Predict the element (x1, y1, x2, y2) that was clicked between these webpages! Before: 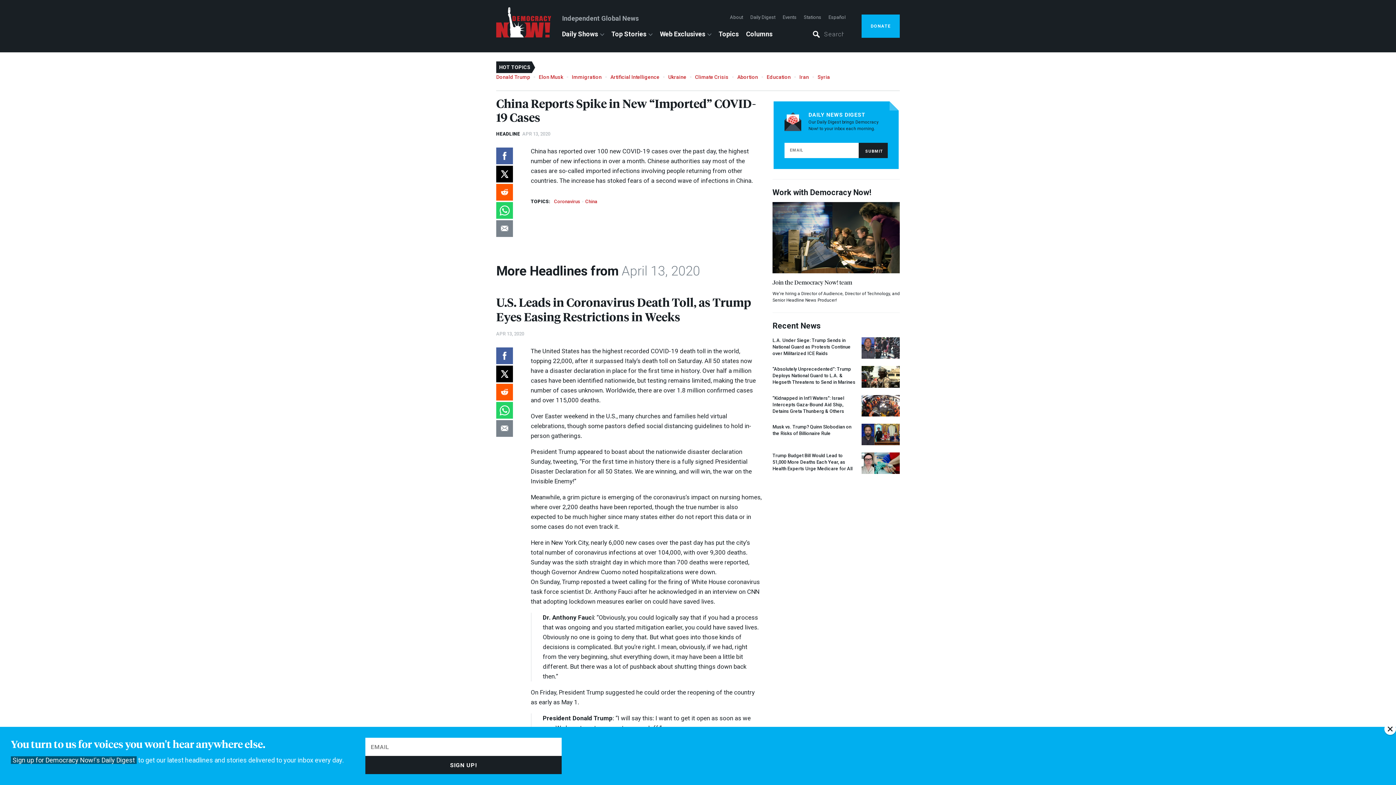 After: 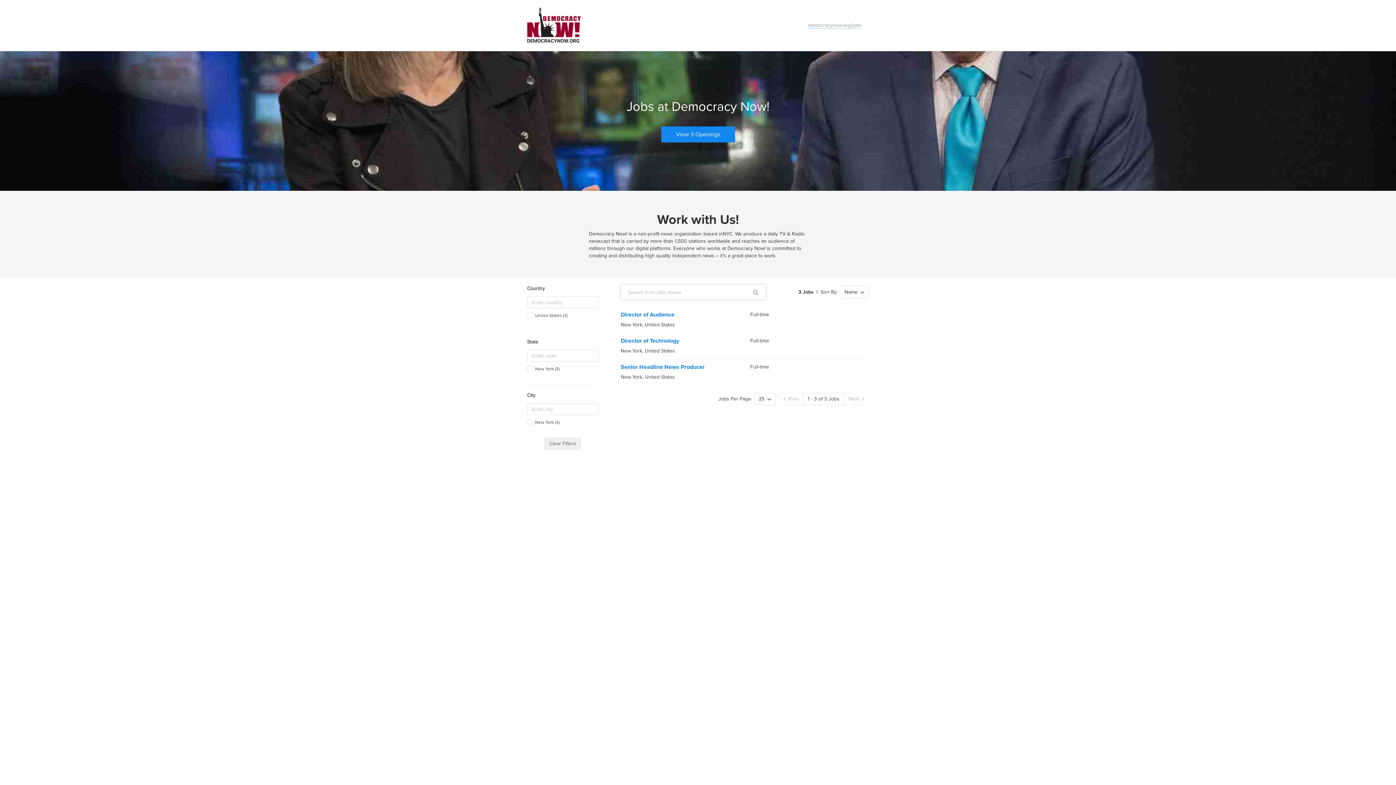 Action: bbox: (772, 278, 852, 286) label: Join the Democracy Now! team